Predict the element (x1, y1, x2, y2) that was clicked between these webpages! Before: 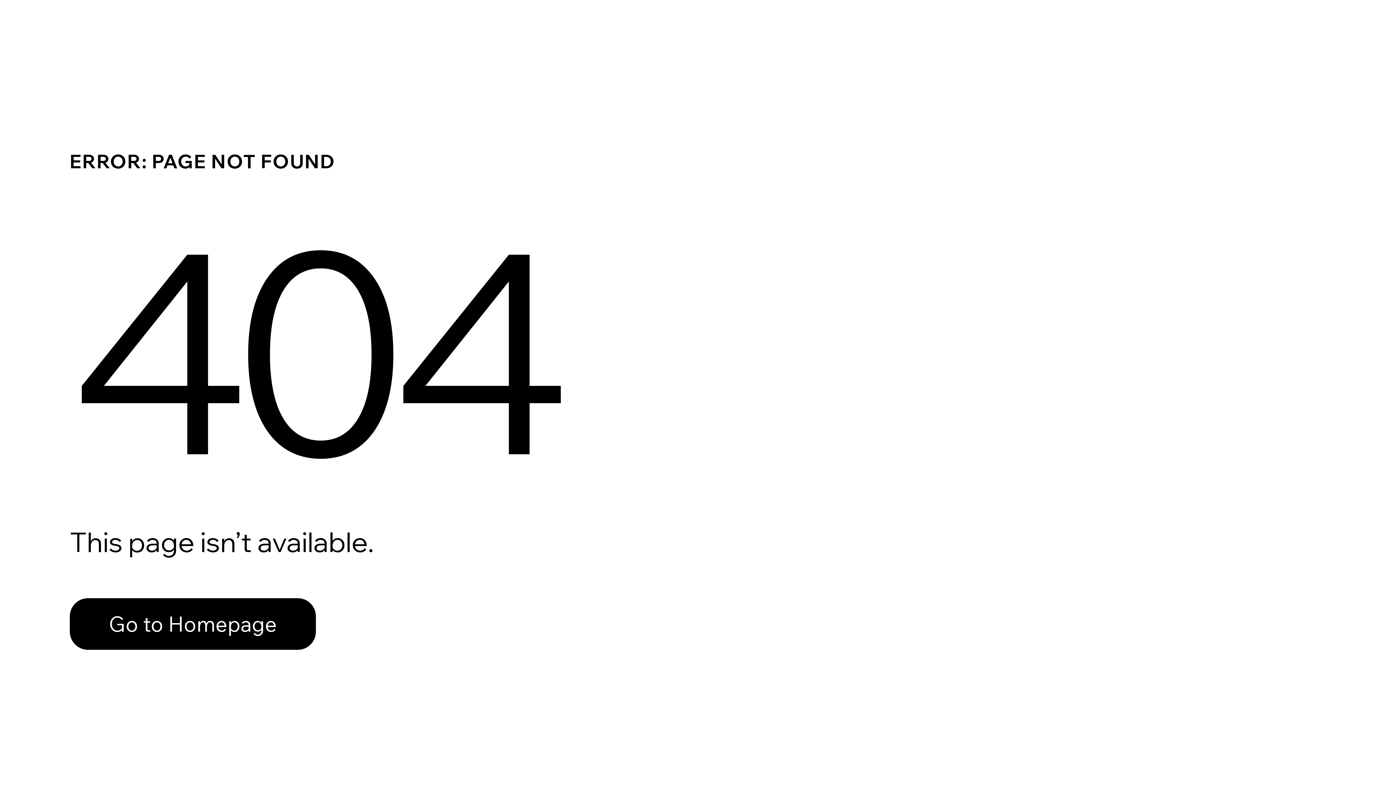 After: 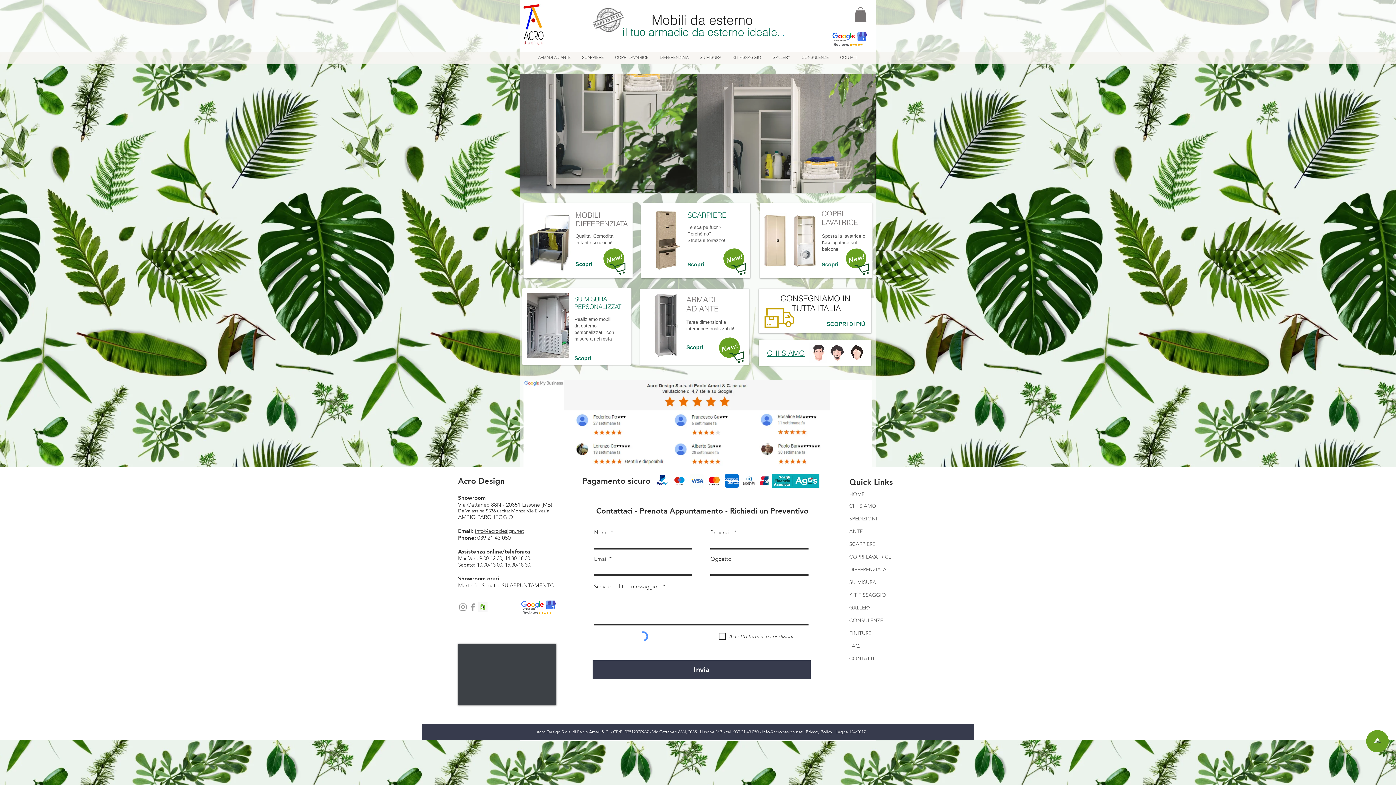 Action: bbox: (69, 582, 768, 659) label: Go to Homepage